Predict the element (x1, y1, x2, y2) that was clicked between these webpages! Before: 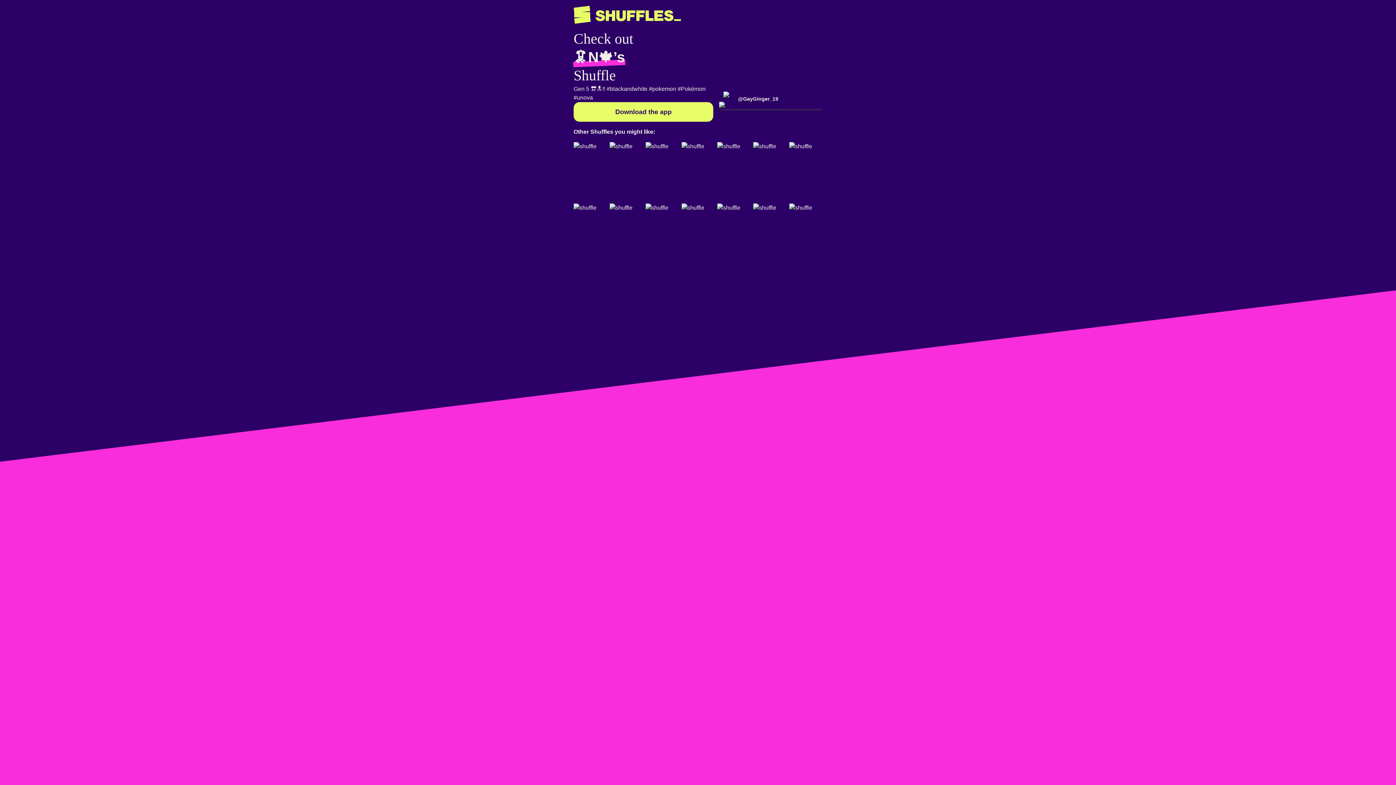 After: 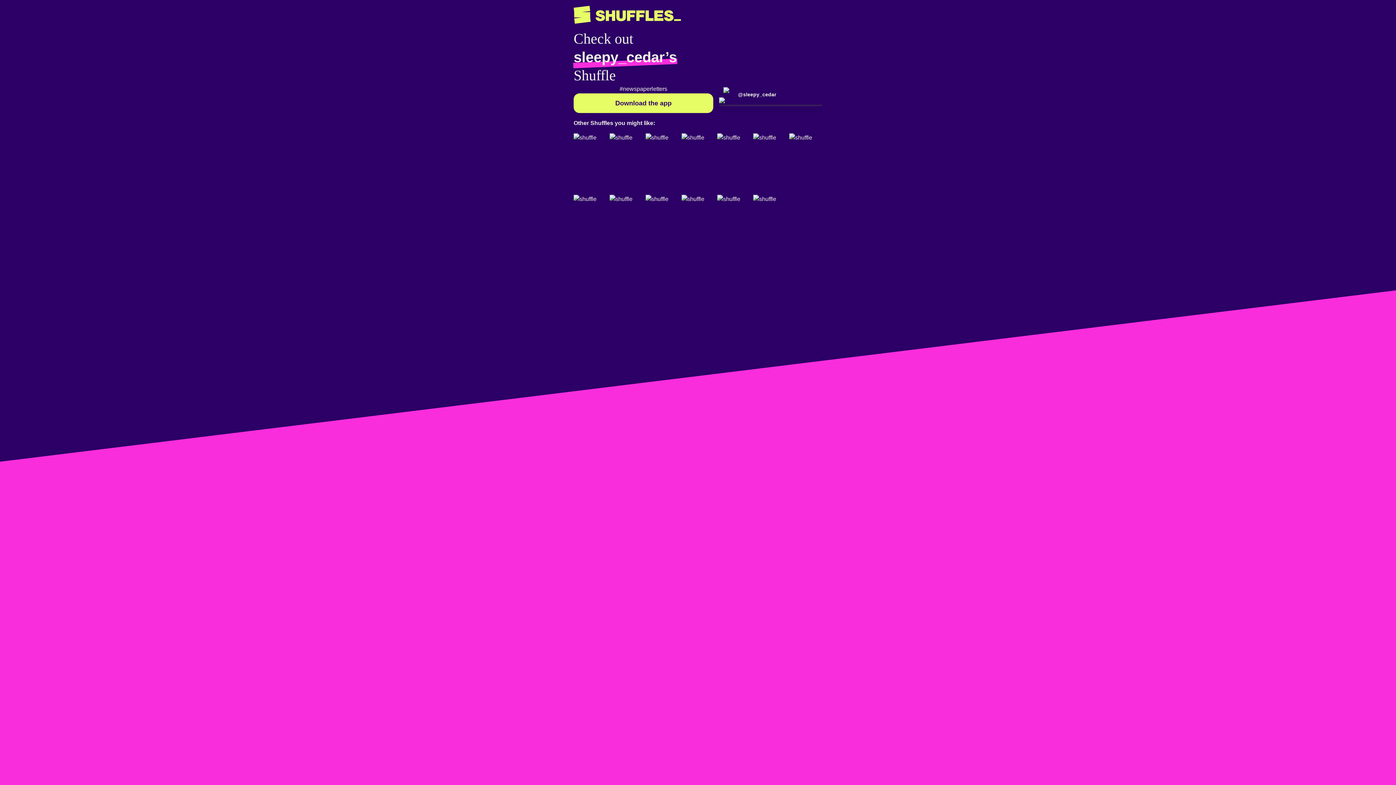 Action: bbox: (573, 142, 606, 200)